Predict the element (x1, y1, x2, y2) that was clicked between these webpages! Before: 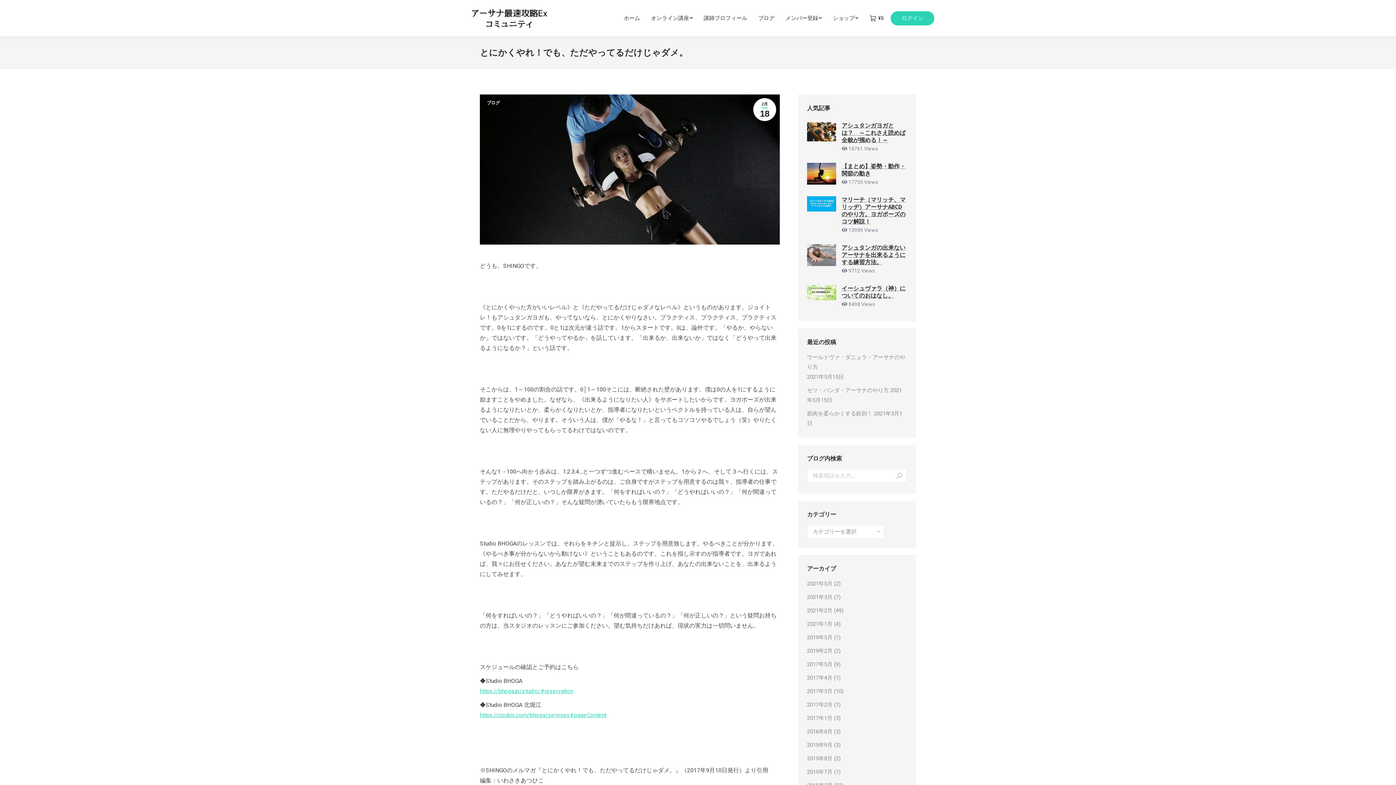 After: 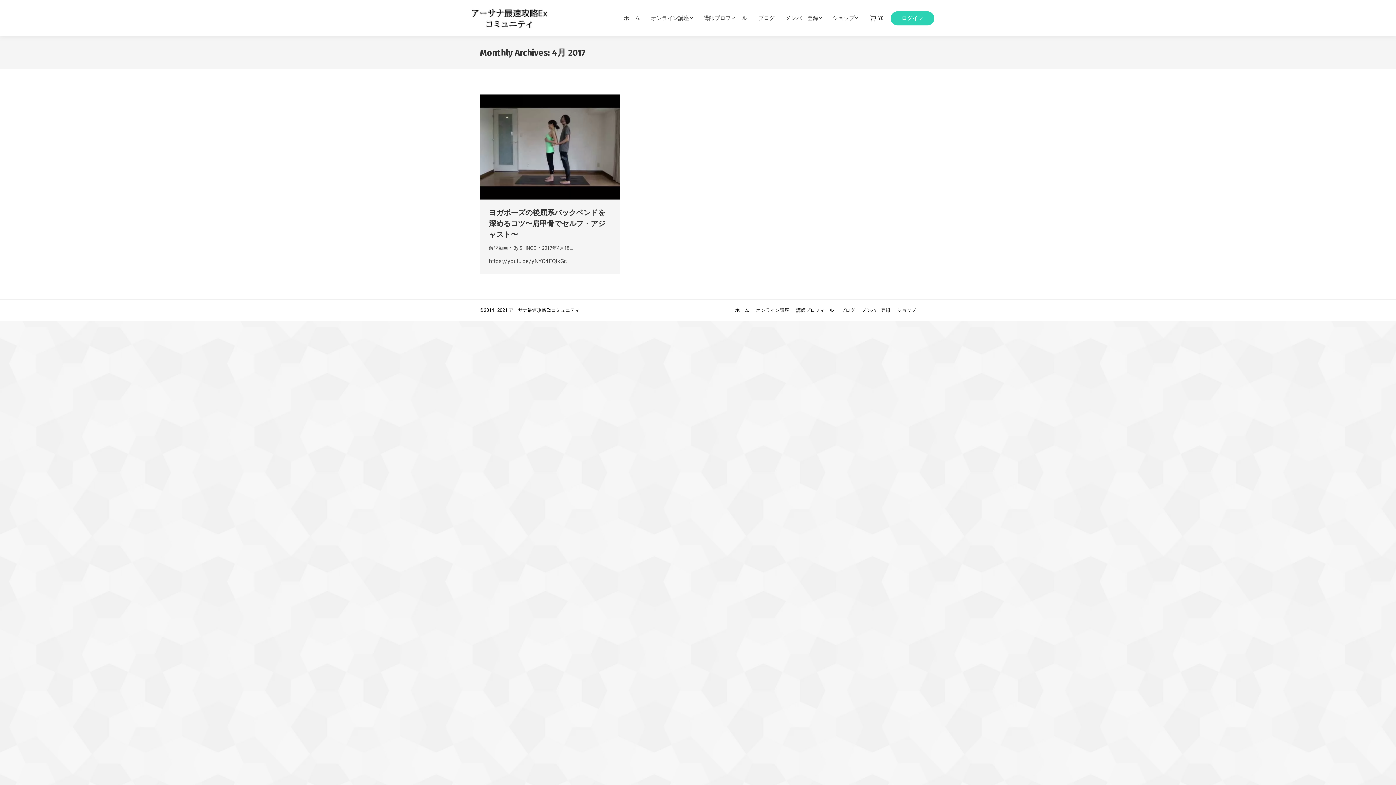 Action: bbox: (807, 673, 832, 683) label: 2017年4月